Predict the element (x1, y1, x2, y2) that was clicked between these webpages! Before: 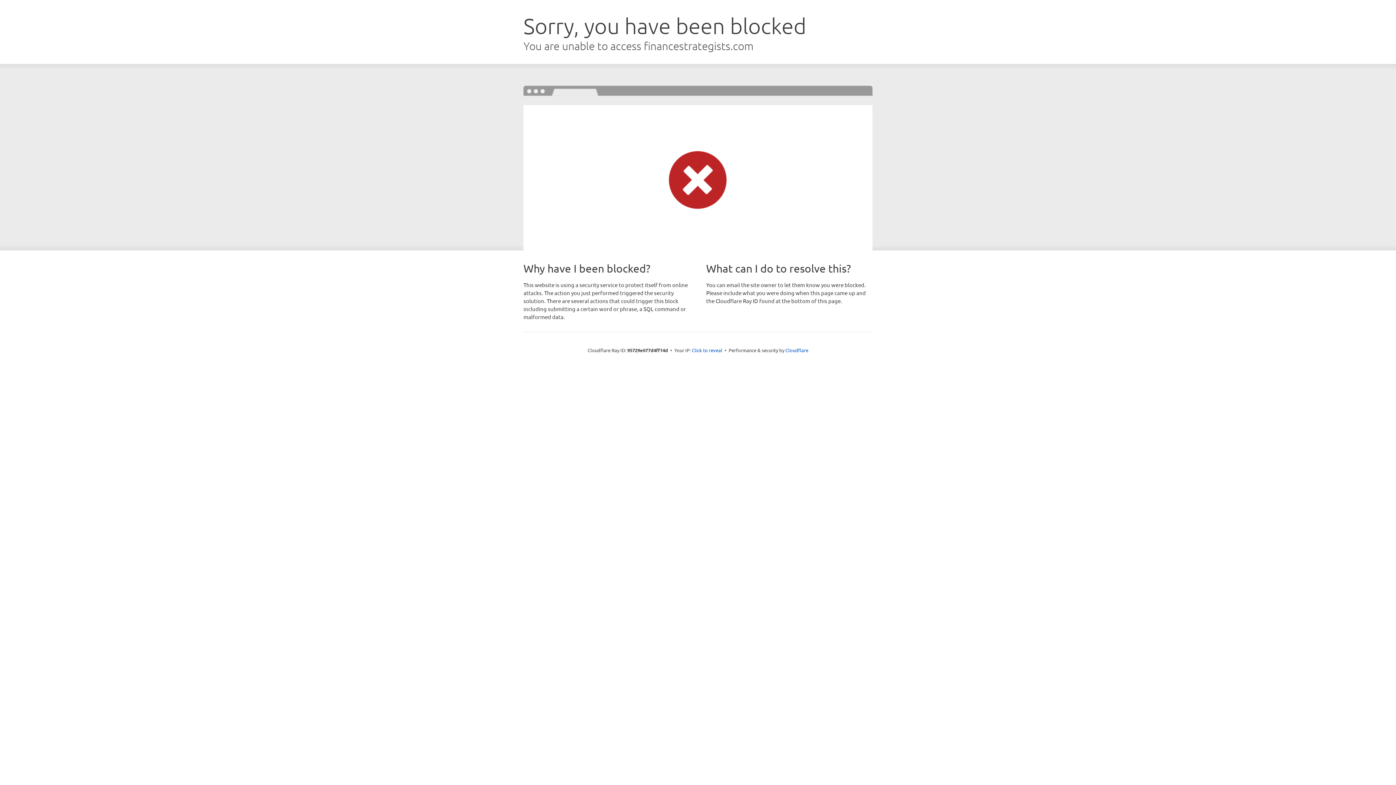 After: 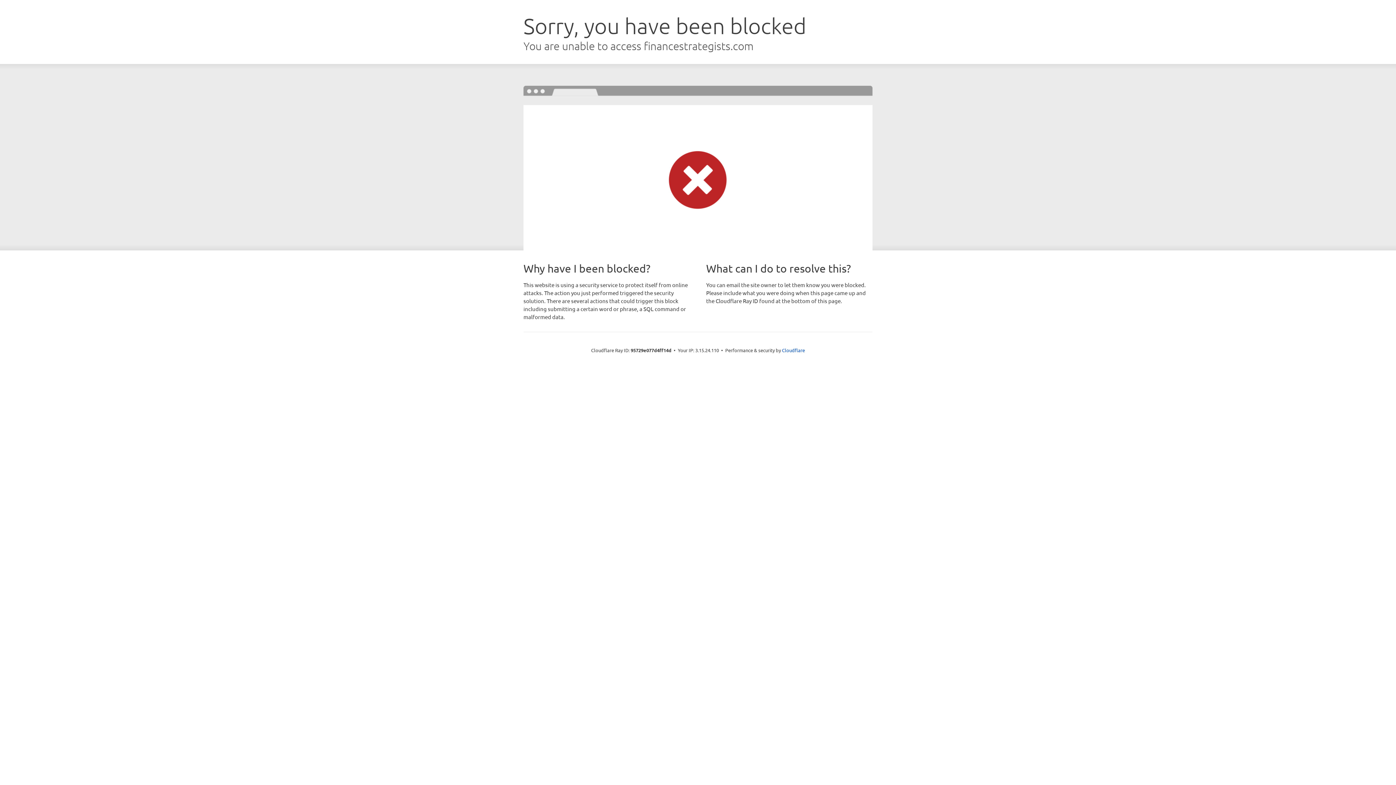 Action: label: Click to reveal bbox: (692, 346, 722, 353)